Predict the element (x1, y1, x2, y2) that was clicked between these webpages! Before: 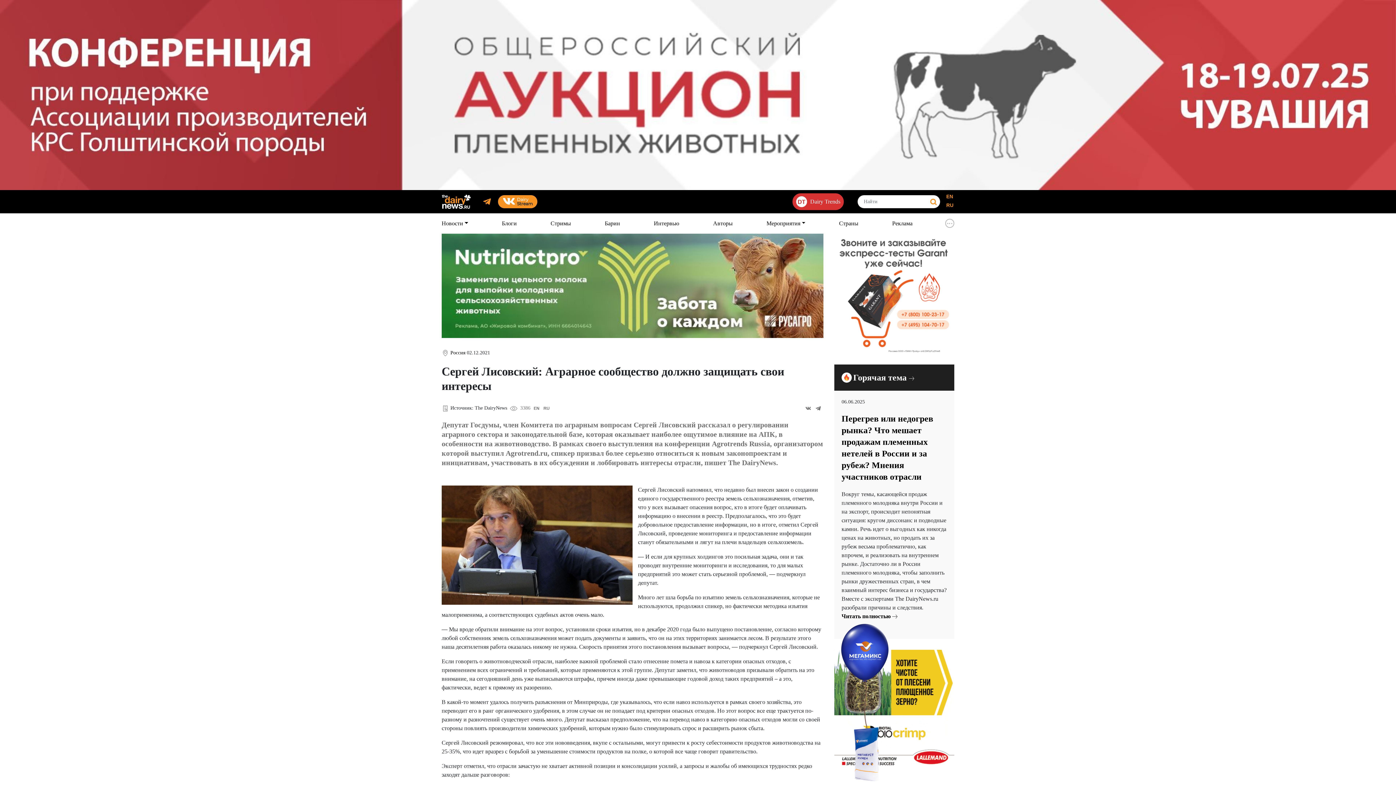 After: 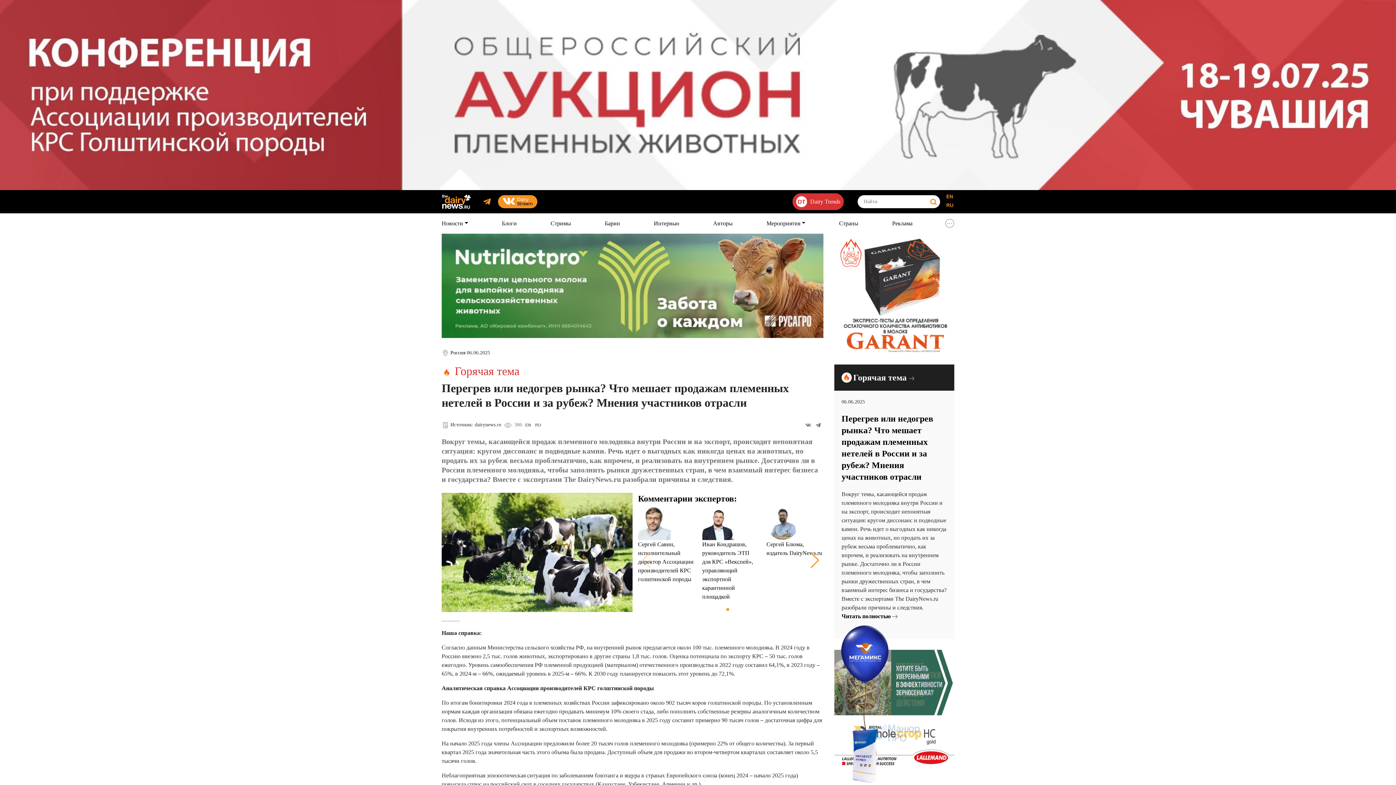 Action: label: Читать полностью  bbox: (841, 612, 947, 631)